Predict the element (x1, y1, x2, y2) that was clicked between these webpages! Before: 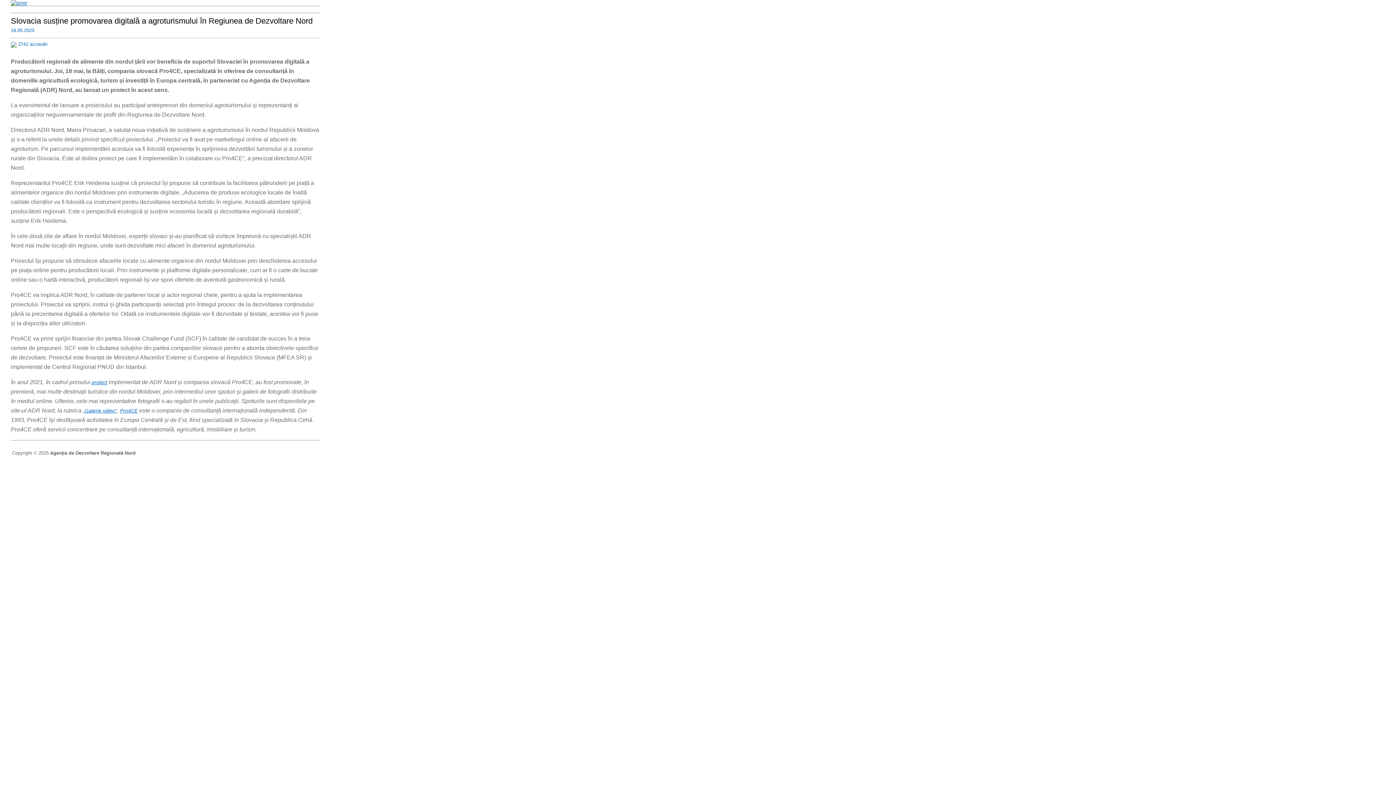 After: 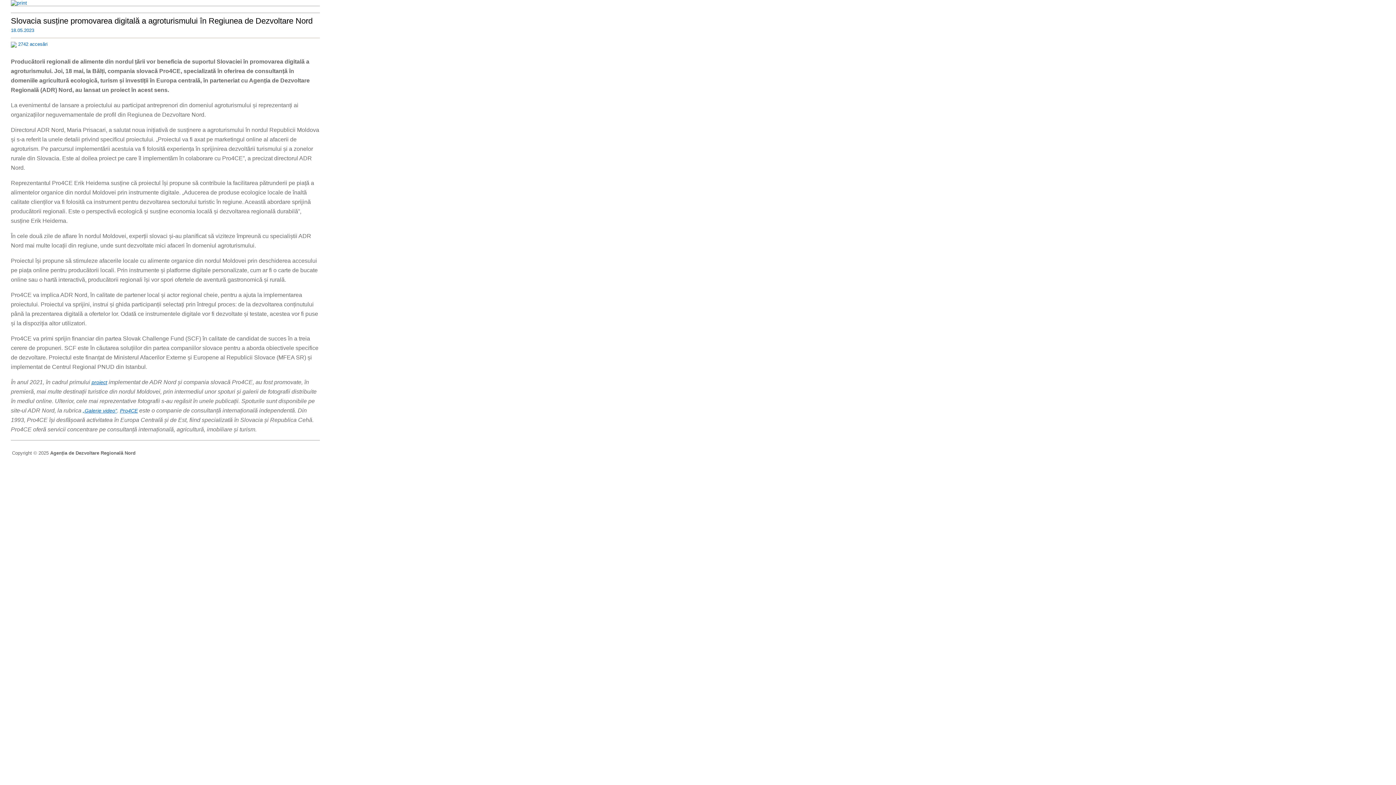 Action: bbox: (10, 0, 26, 5)